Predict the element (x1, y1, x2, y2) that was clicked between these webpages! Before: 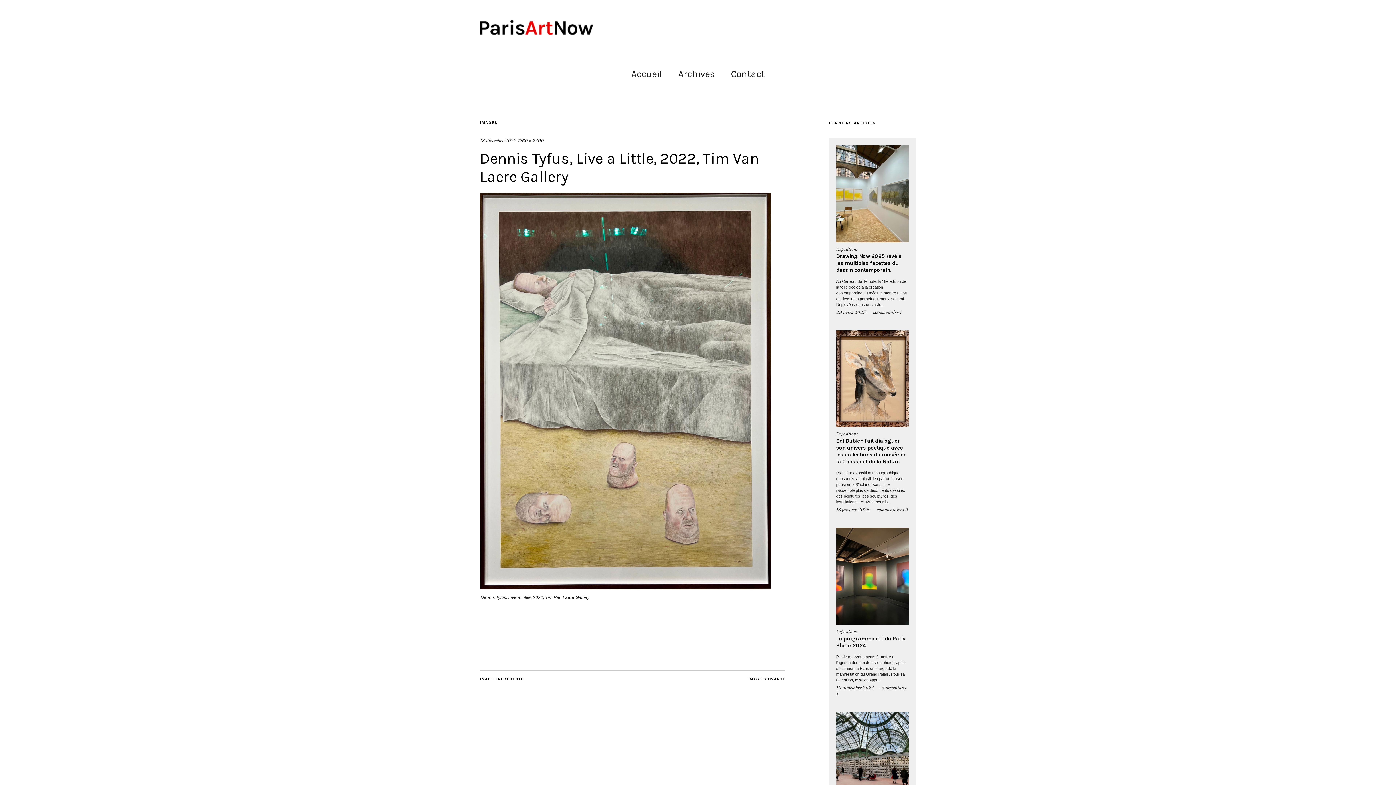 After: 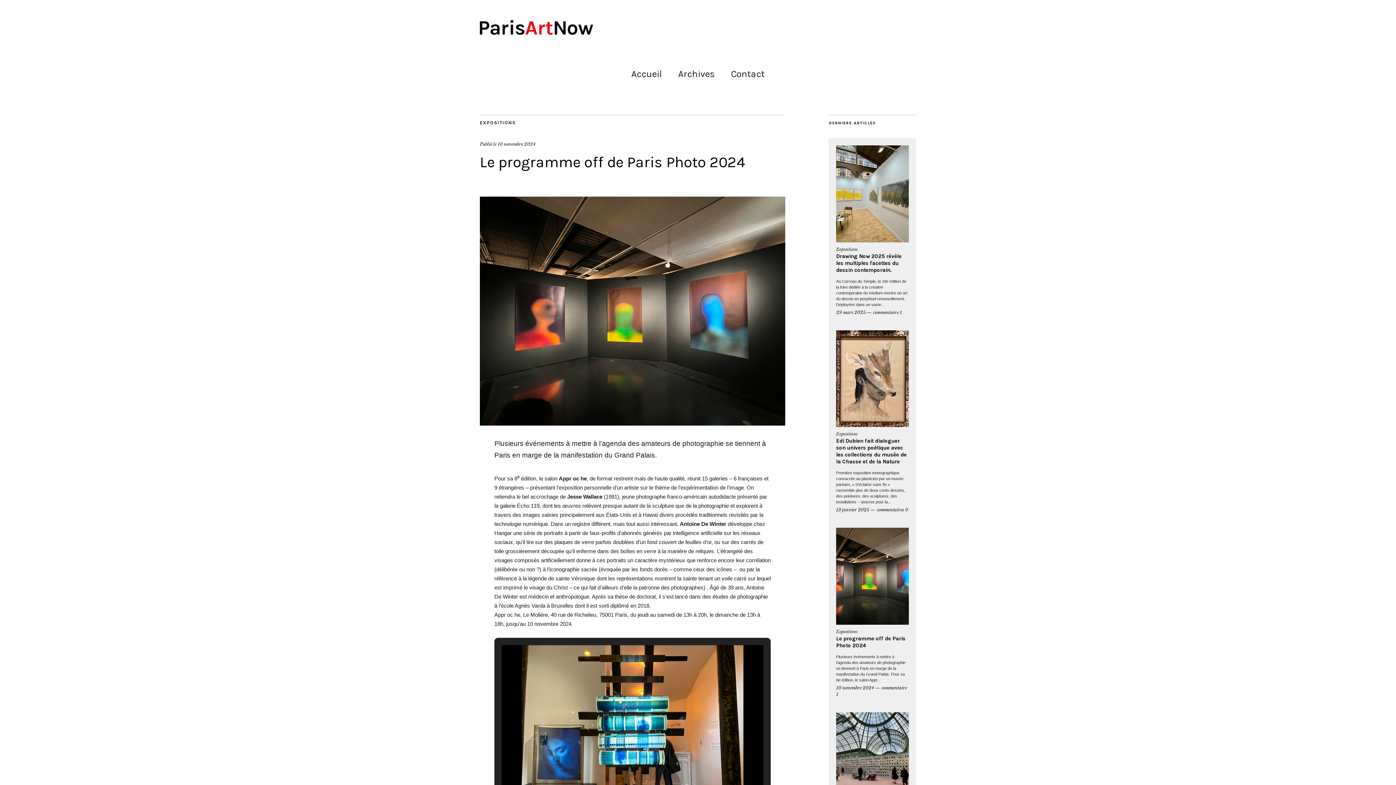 Action: bbox: (836, 528, 909, 625)